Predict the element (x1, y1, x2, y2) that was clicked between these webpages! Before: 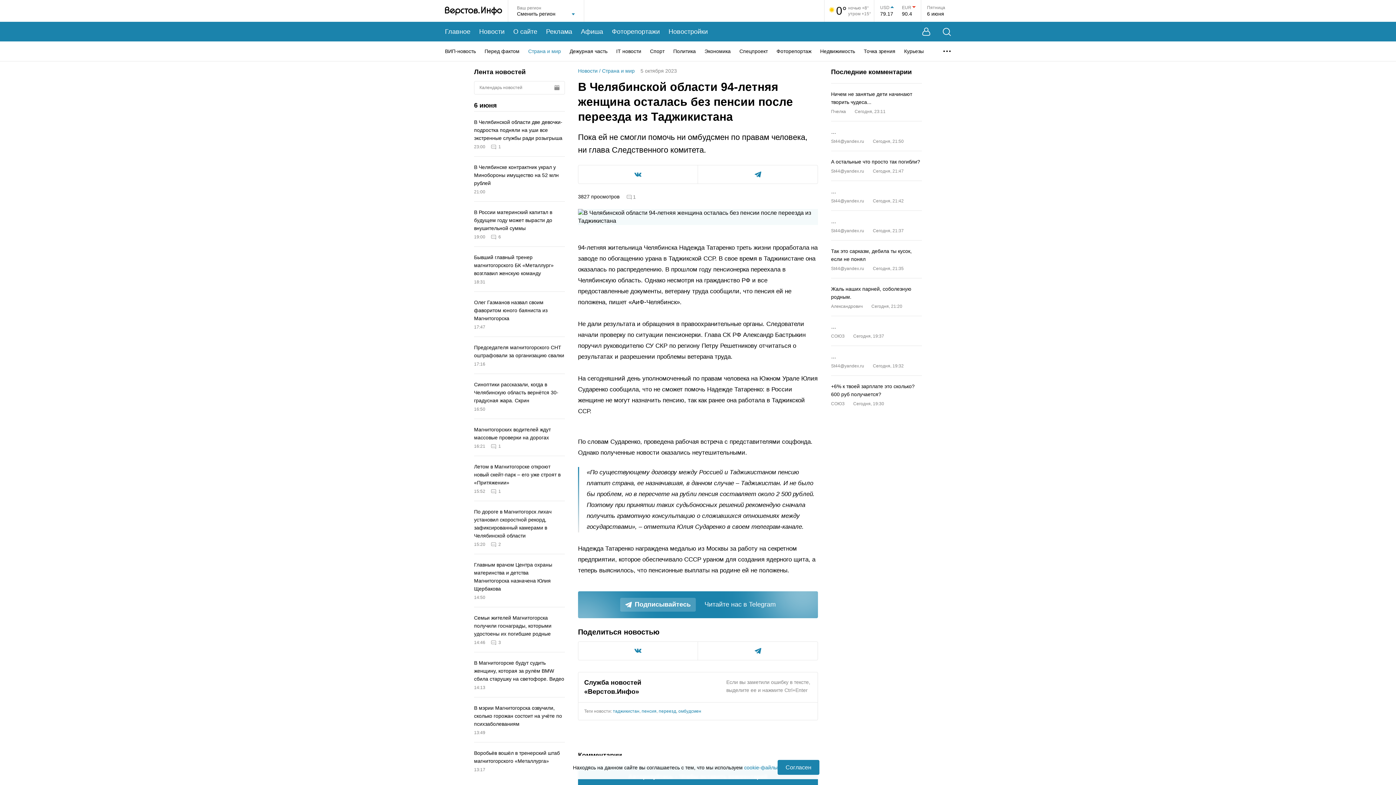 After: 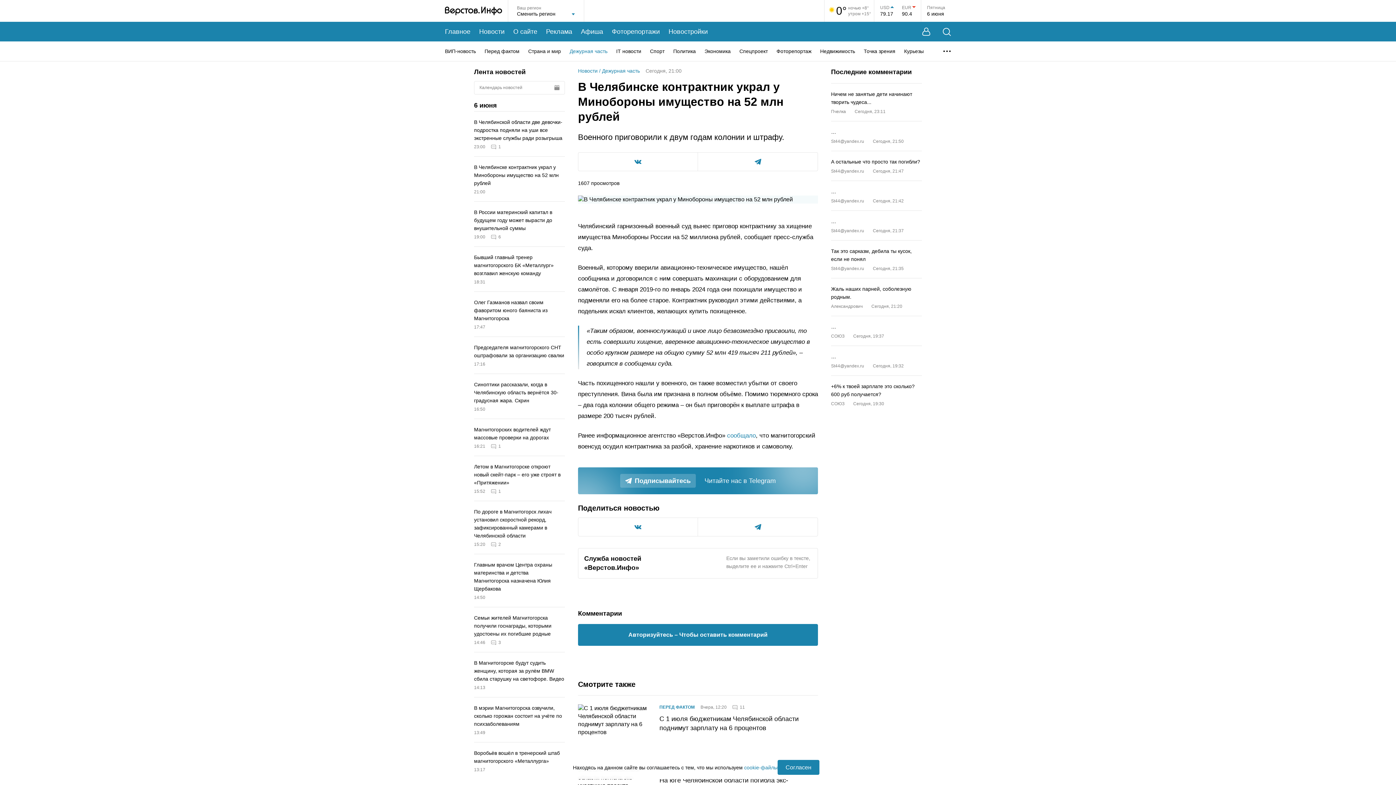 Action: label: В Челябинске контрактник украл у Минобороны имущество на 52 млн рублей bbox: (474, 163, 565, 187)